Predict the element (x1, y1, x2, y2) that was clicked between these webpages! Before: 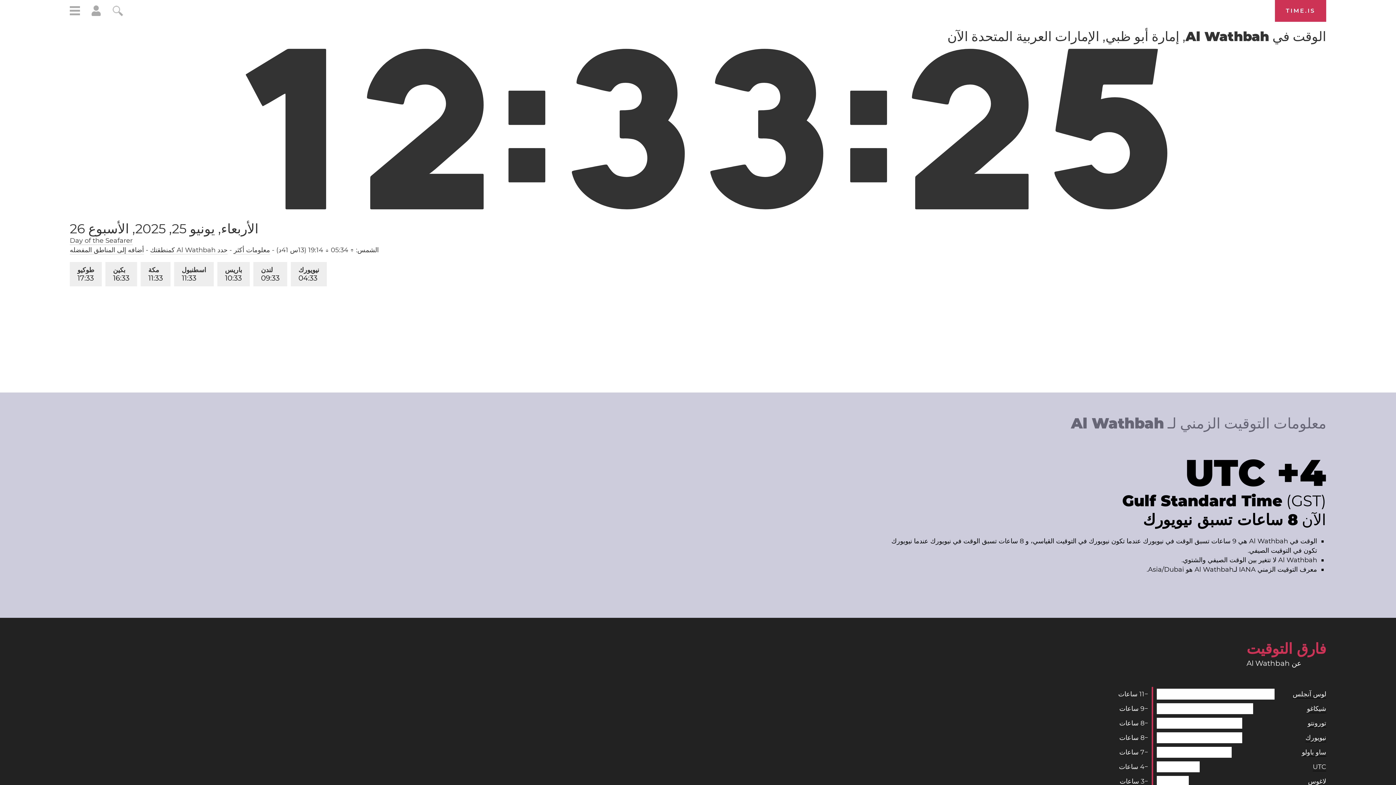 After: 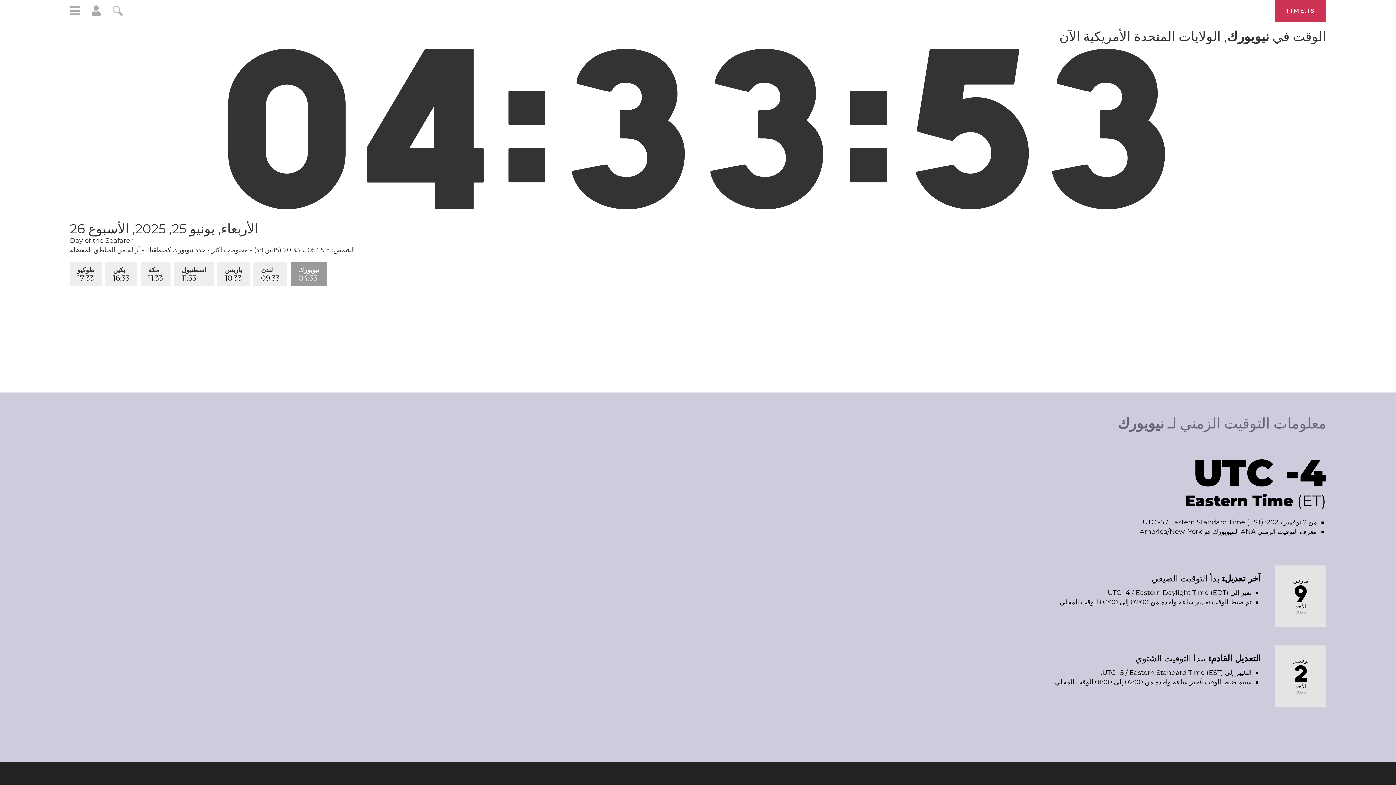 Action: bbox: (1305, 734, 1326, 742) label: نيويورك